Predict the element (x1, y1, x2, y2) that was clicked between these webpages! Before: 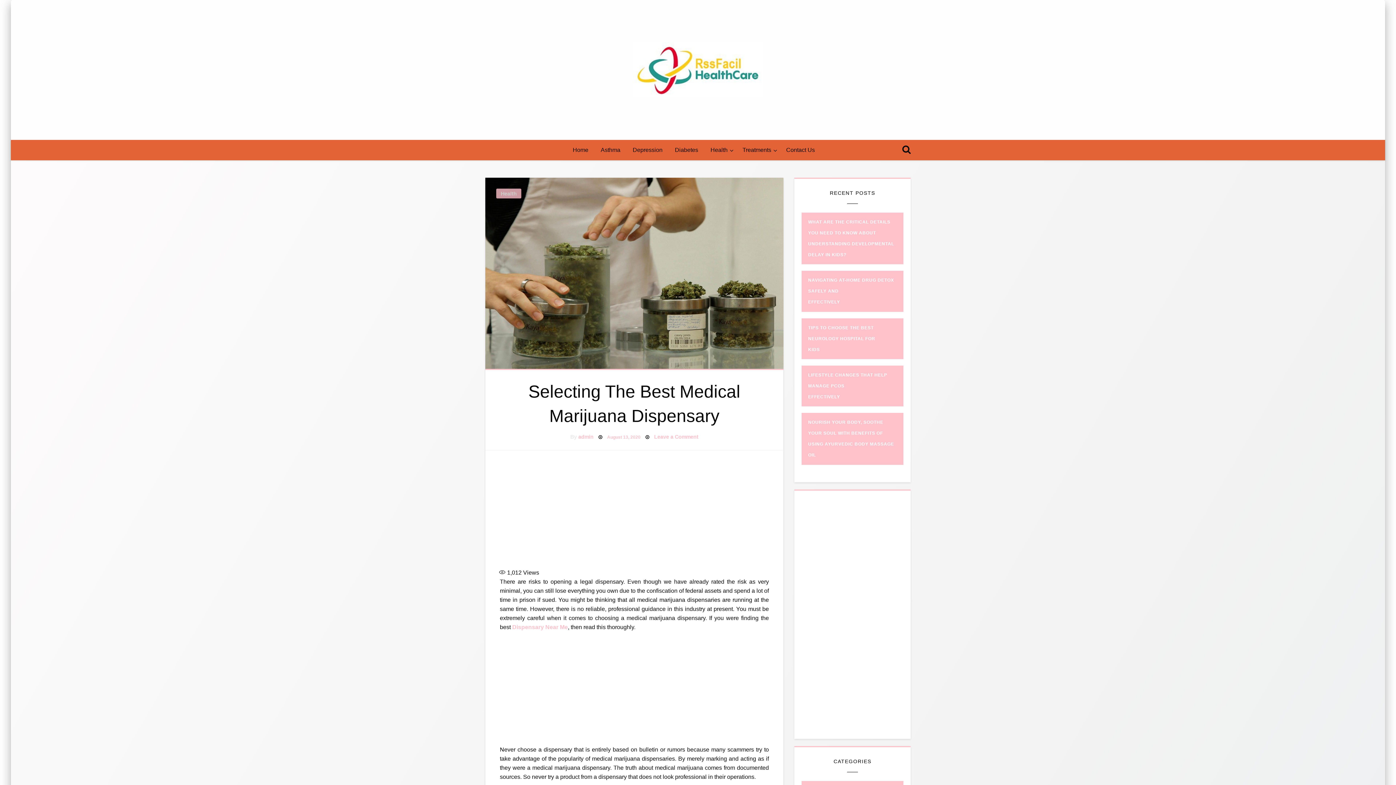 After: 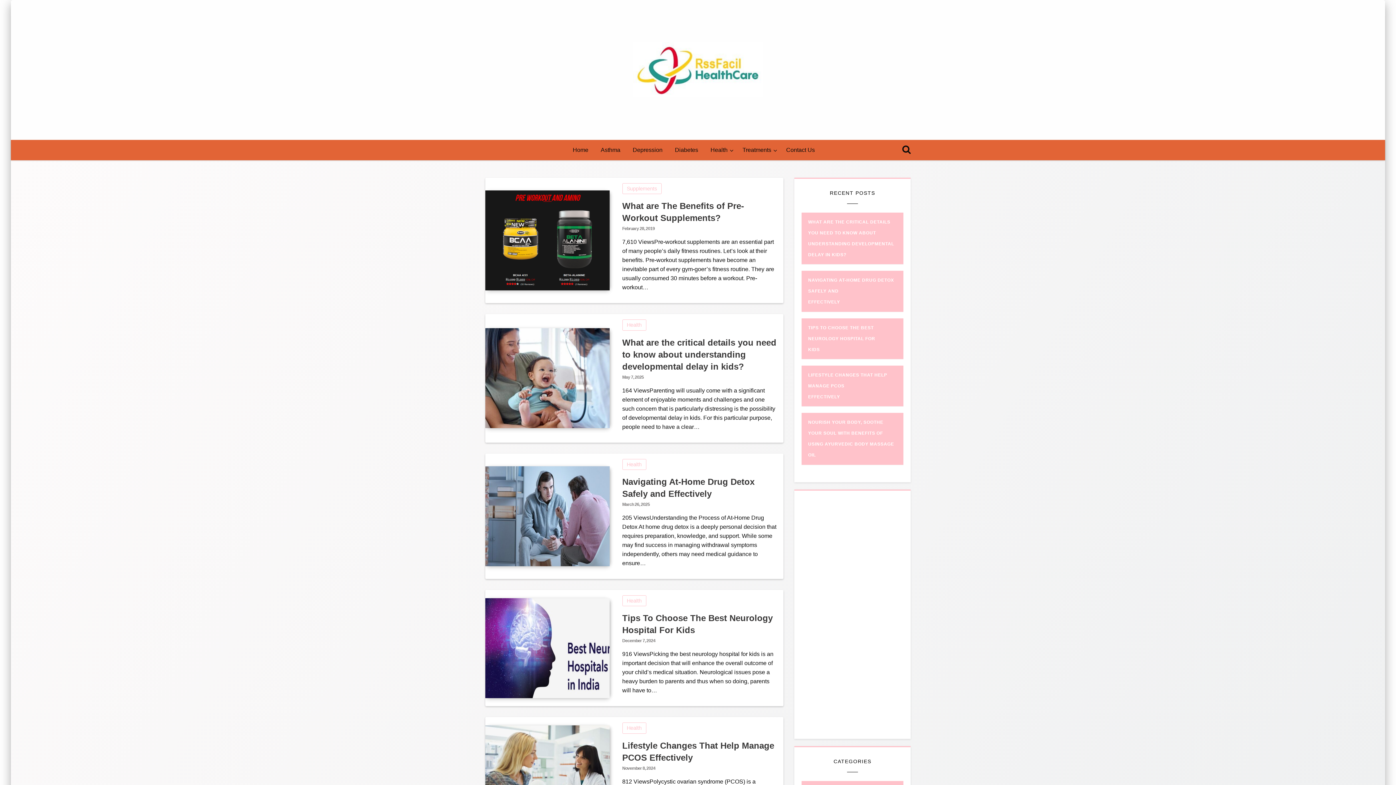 Action: bbox: (566, 139, 594, 160) label: Home